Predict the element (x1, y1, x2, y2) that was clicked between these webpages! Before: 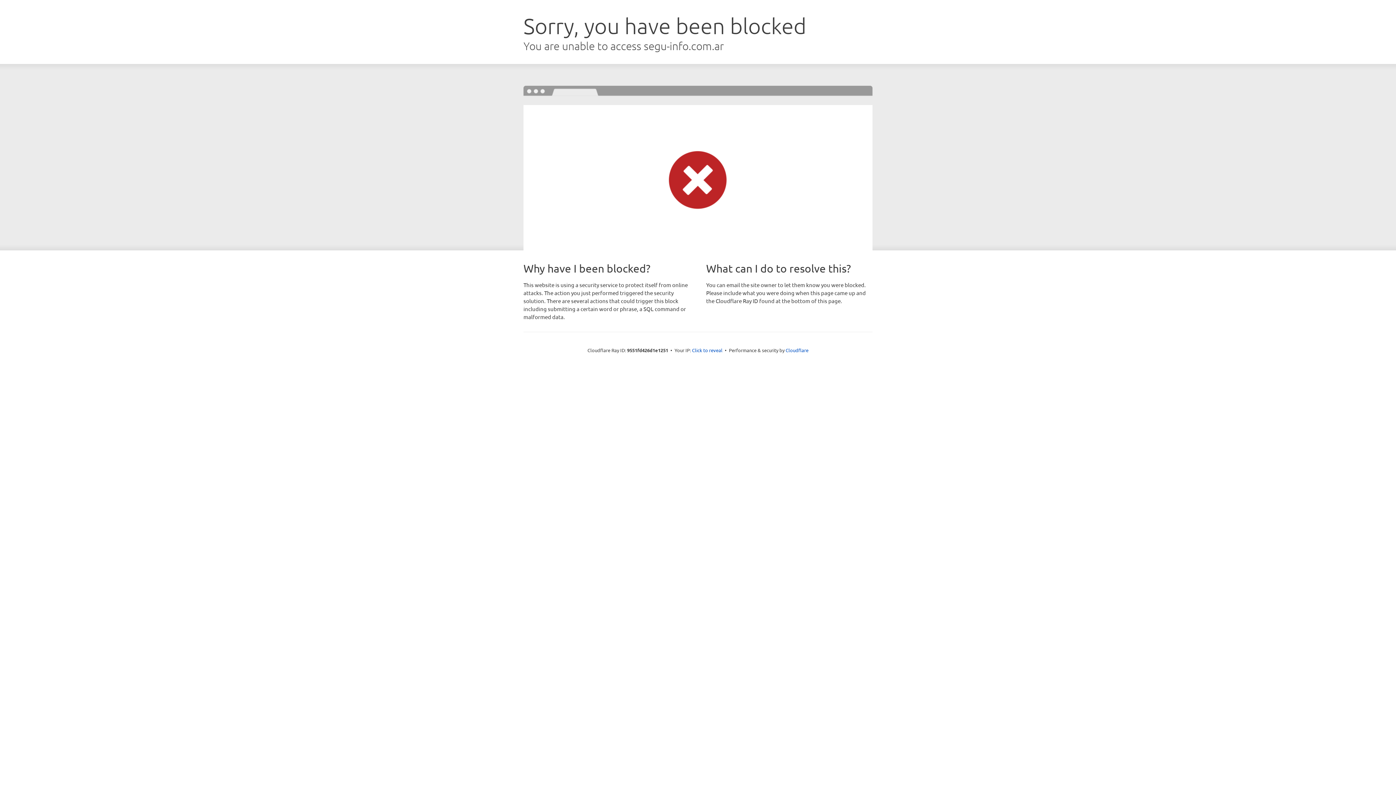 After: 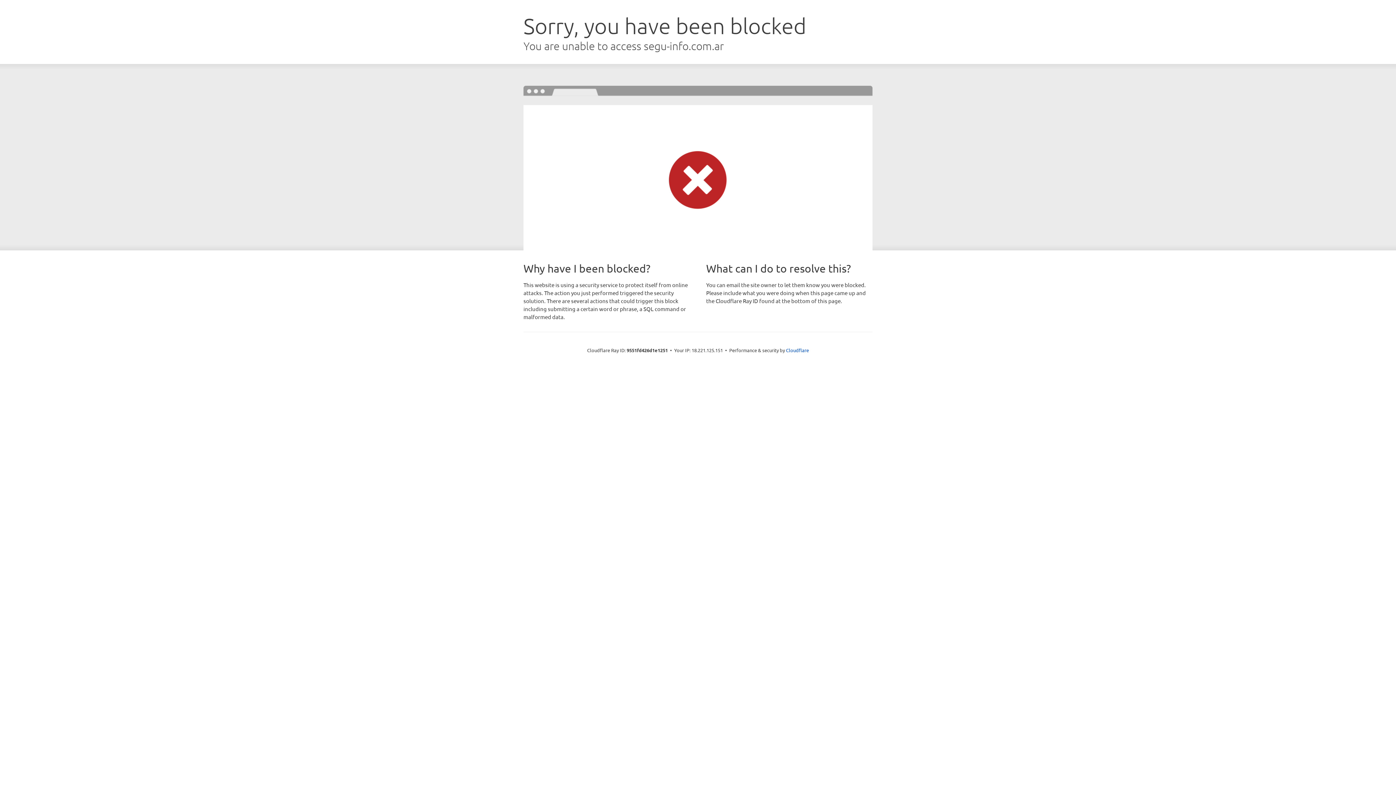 Action: bbox: (692, 346, 722, 353) label: Click to reveal